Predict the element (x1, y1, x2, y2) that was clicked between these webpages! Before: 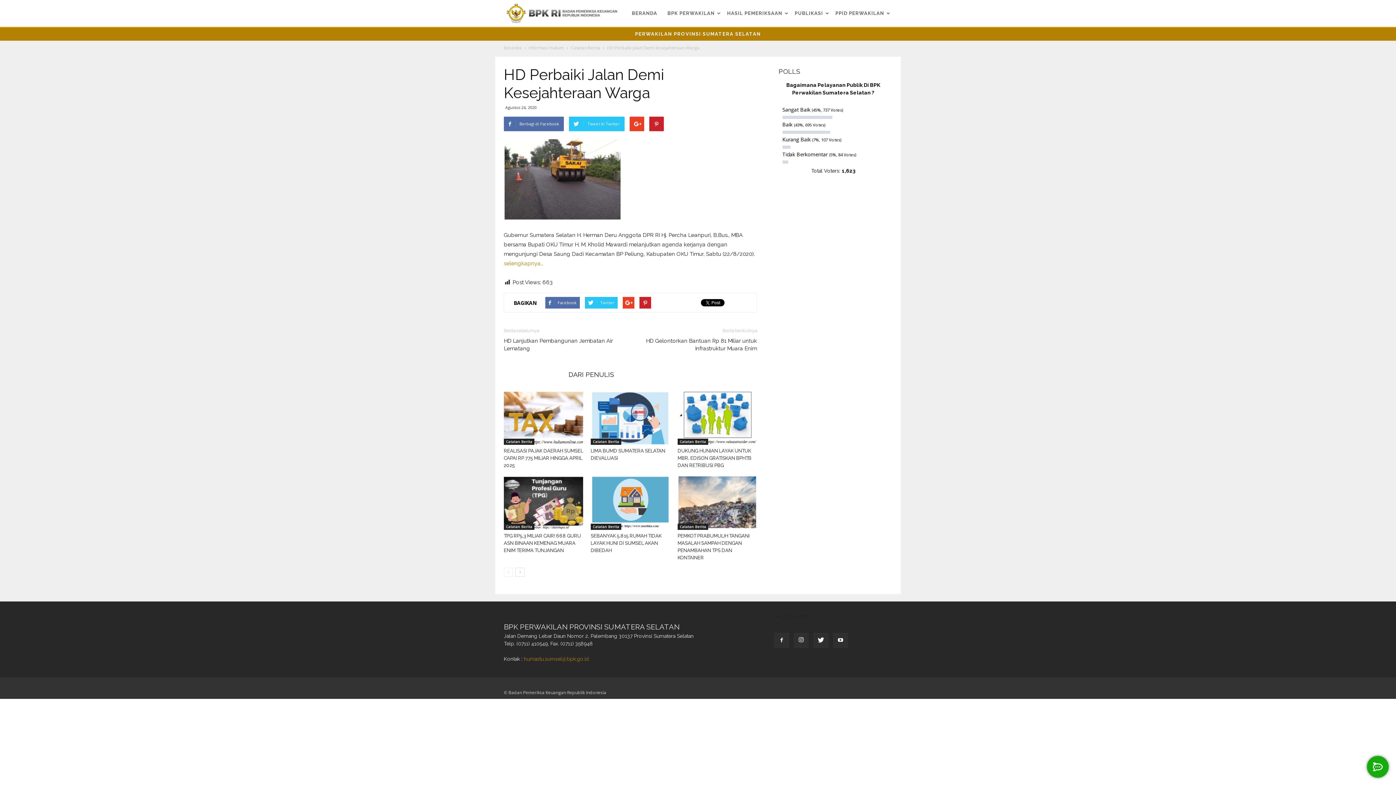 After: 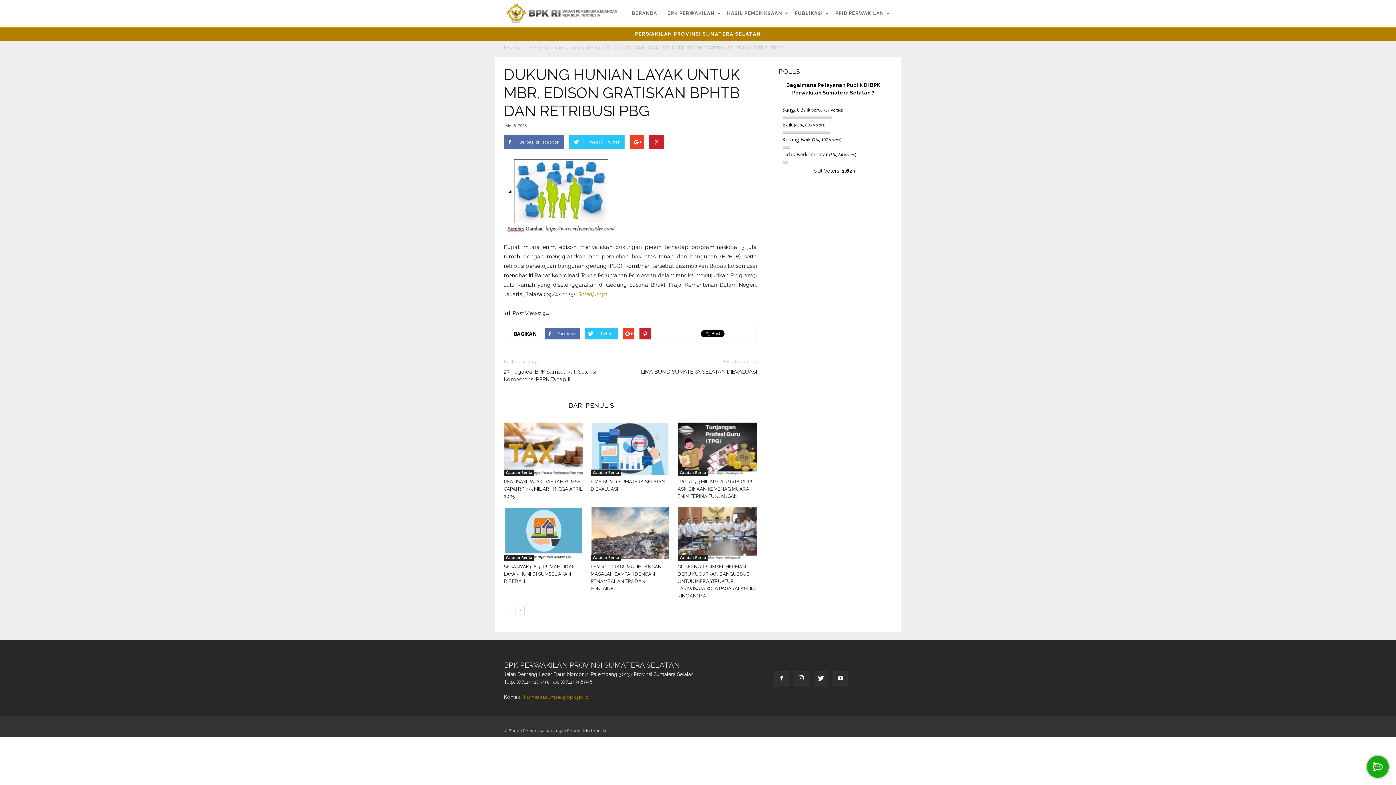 Action: label: DUKUNG HUNIAN LAYAK UNTUK MBR, EDISON GRATISKAN BPHTB DAN RETRIBUSI PBG bbox: (677, 448, 751, 468)